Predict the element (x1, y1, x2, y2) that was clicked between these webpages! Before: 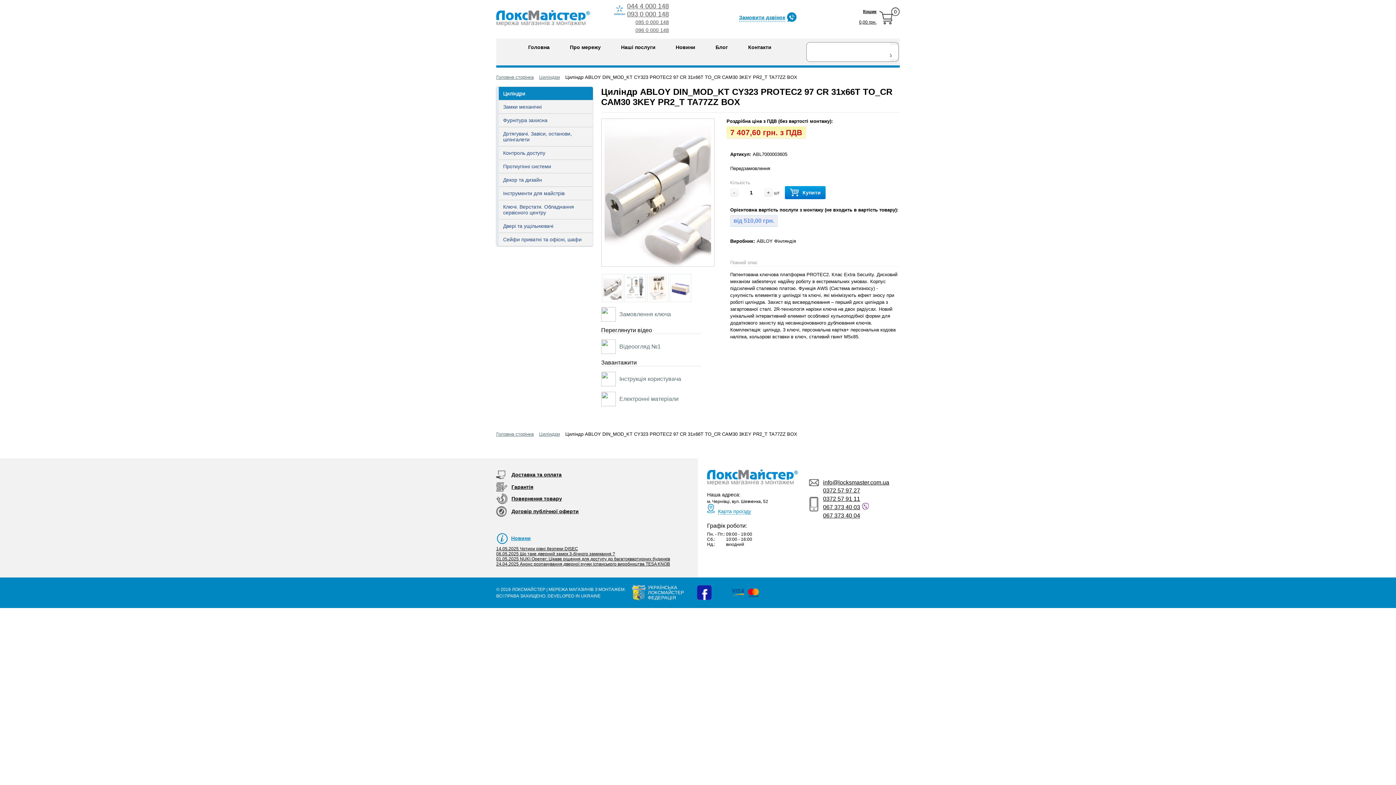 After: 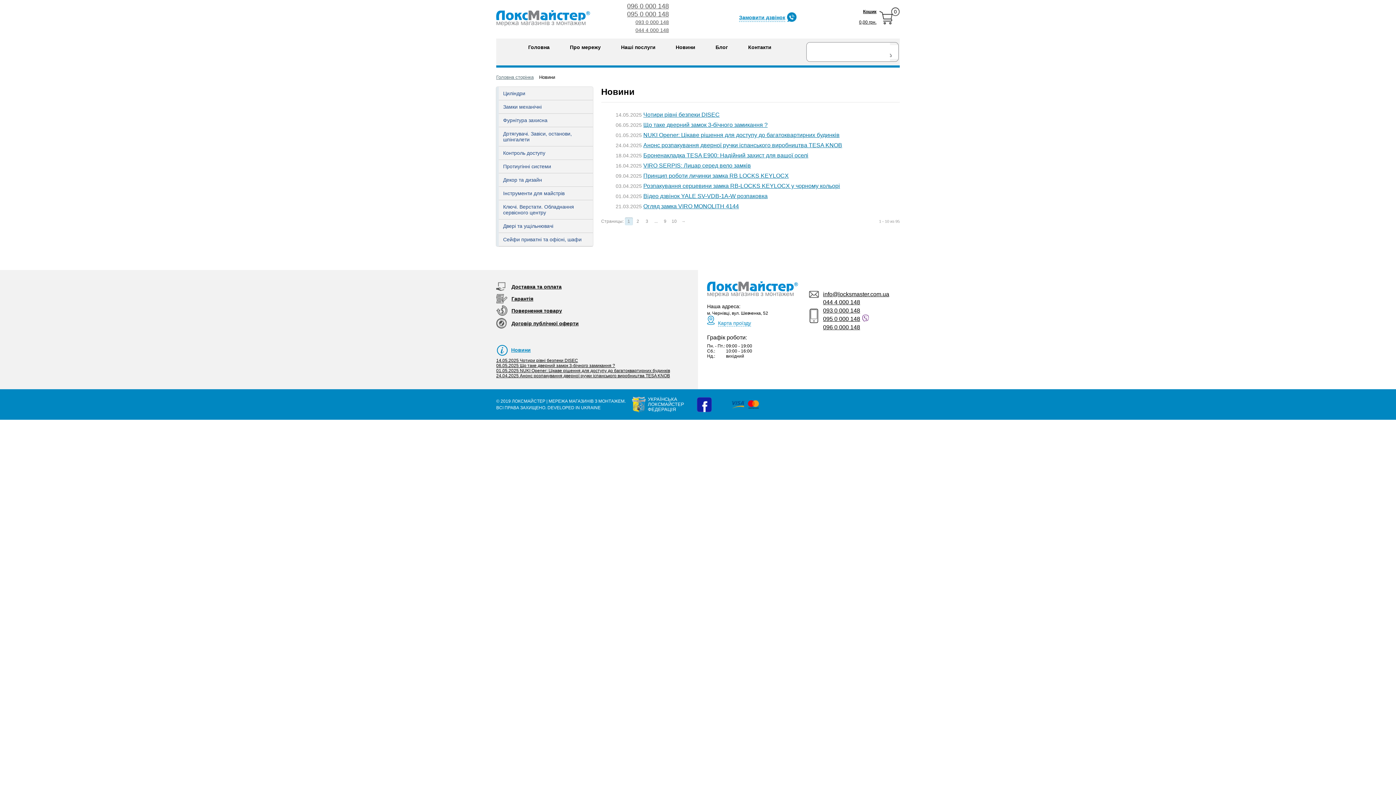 Action: label: Новини bbox: (496, 531, 689, 545)